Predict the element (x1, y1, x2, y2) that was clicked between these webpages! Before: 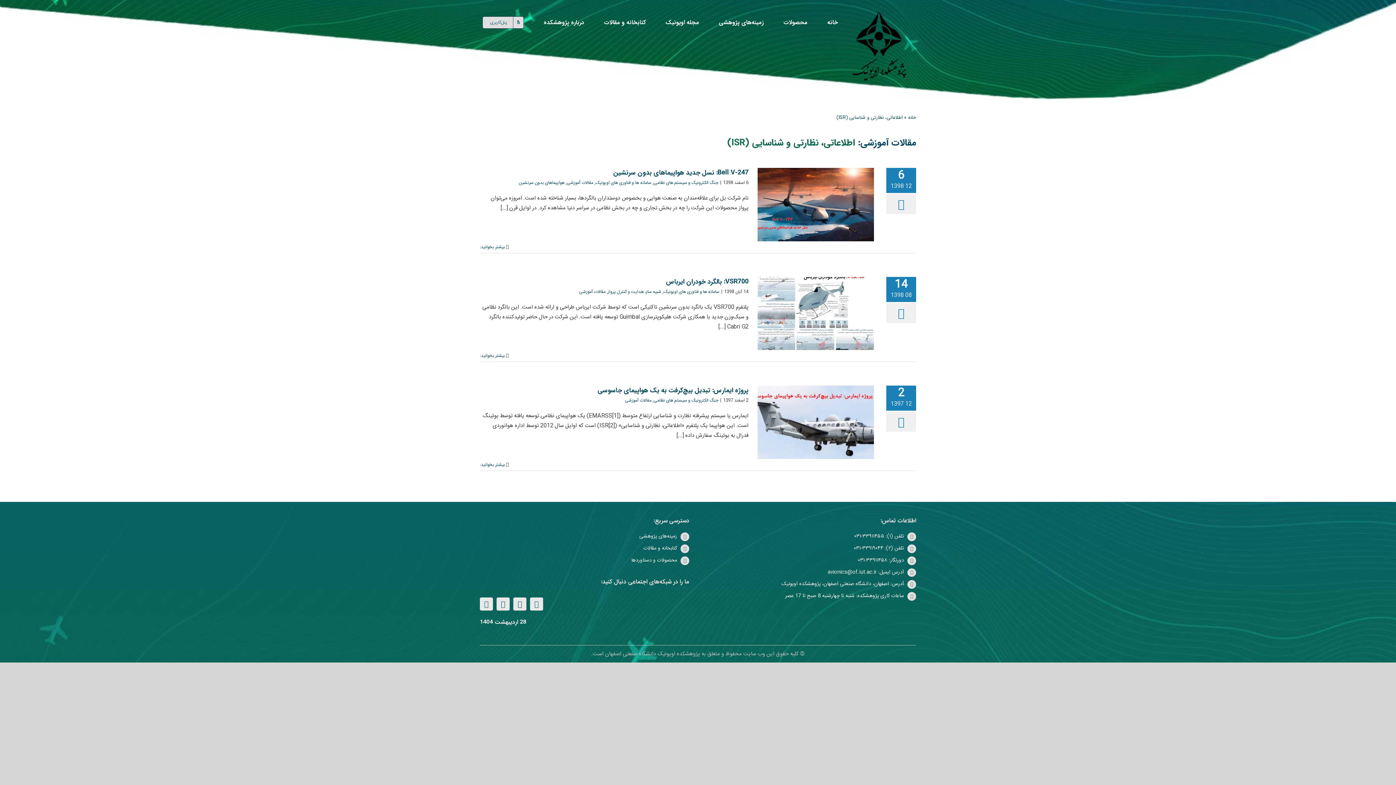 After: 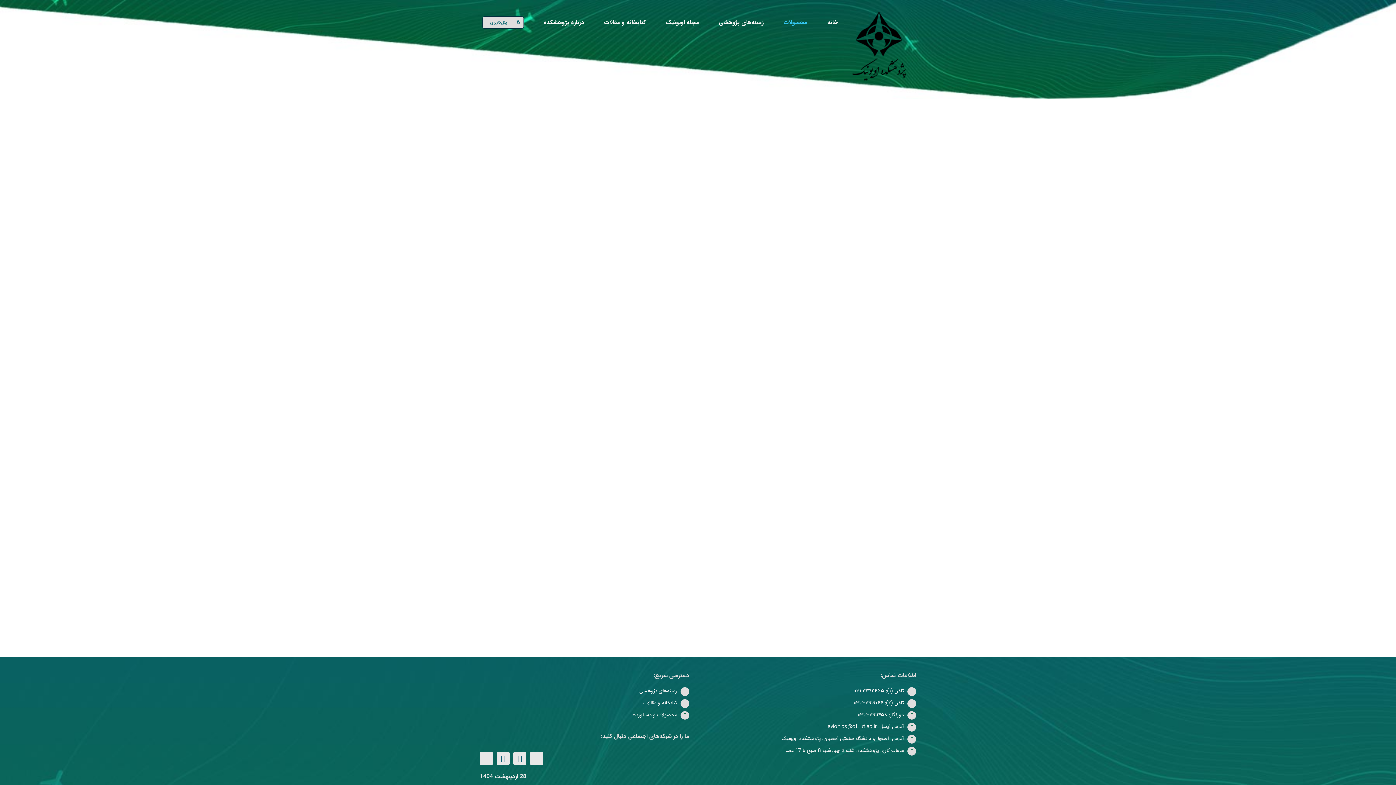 Action: label: محصولات bbox: (783, 10, 807, 34)